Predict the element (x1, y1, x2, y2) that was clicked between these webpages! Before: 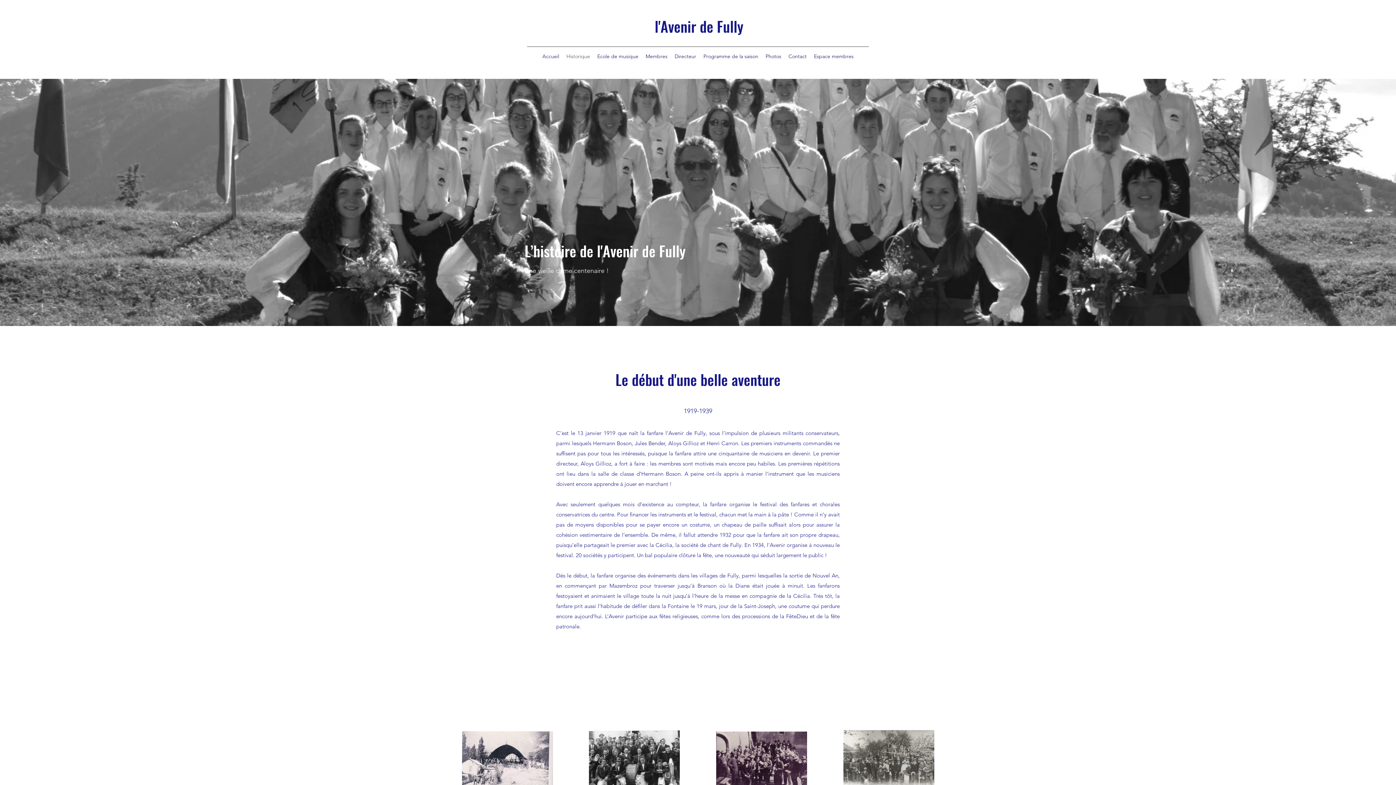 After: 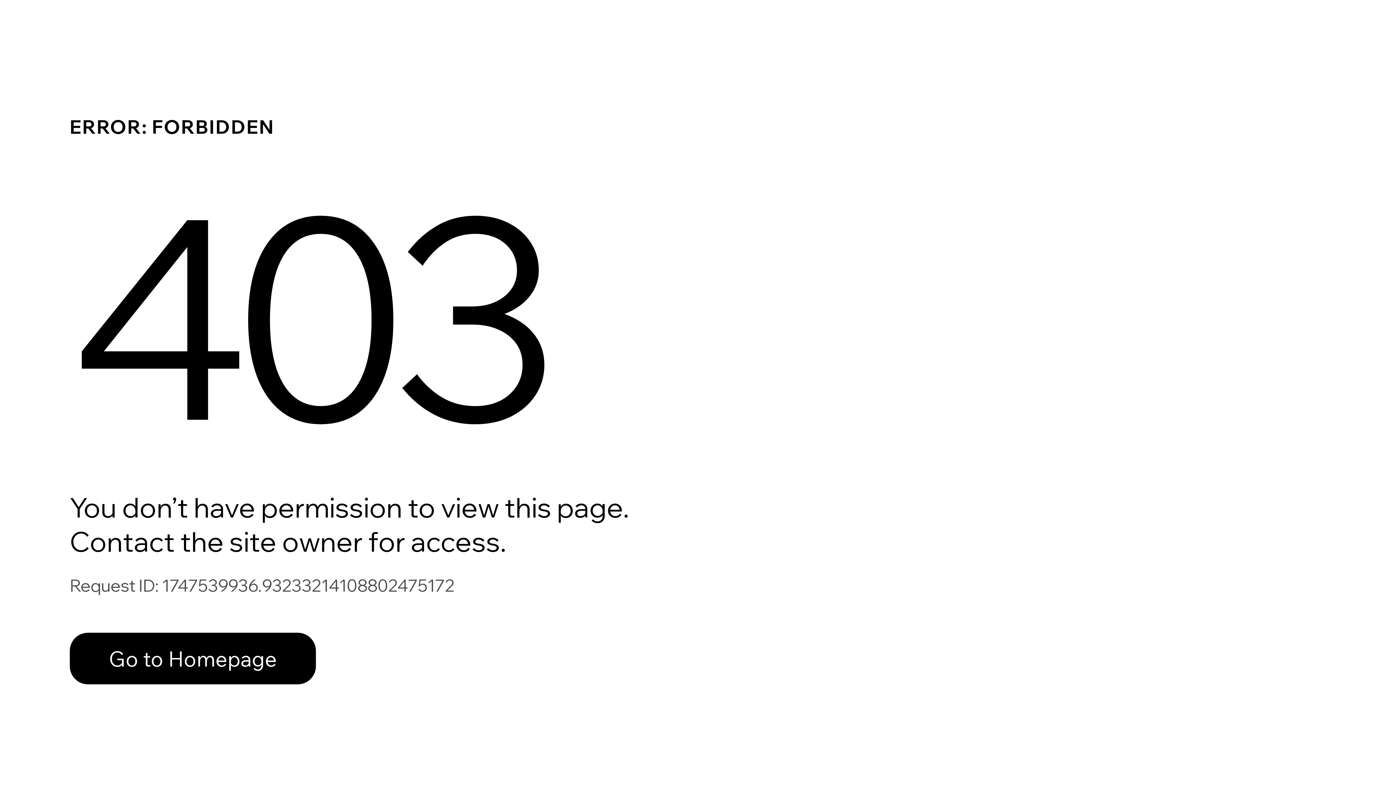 Action: label: Espace membres bbox: (810, 50, 857, 61)